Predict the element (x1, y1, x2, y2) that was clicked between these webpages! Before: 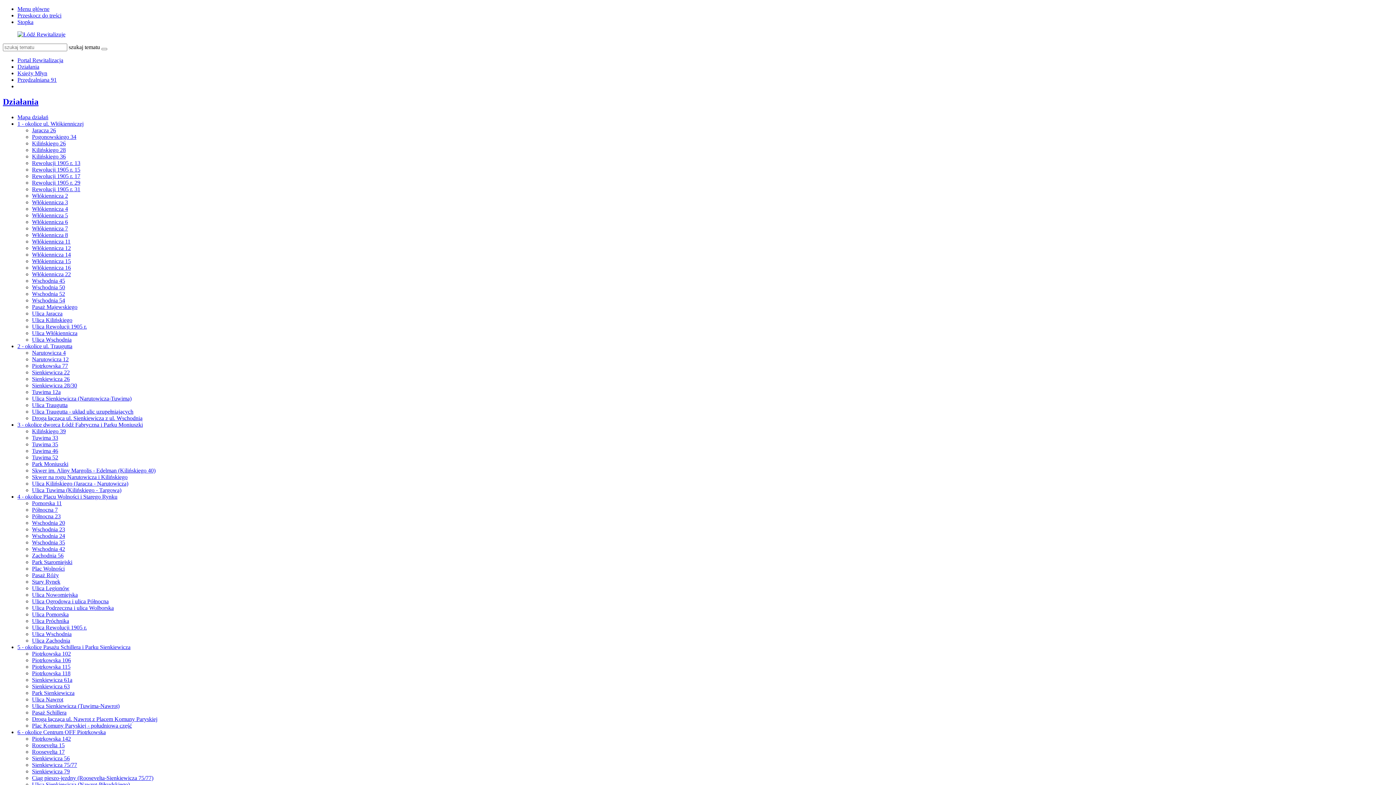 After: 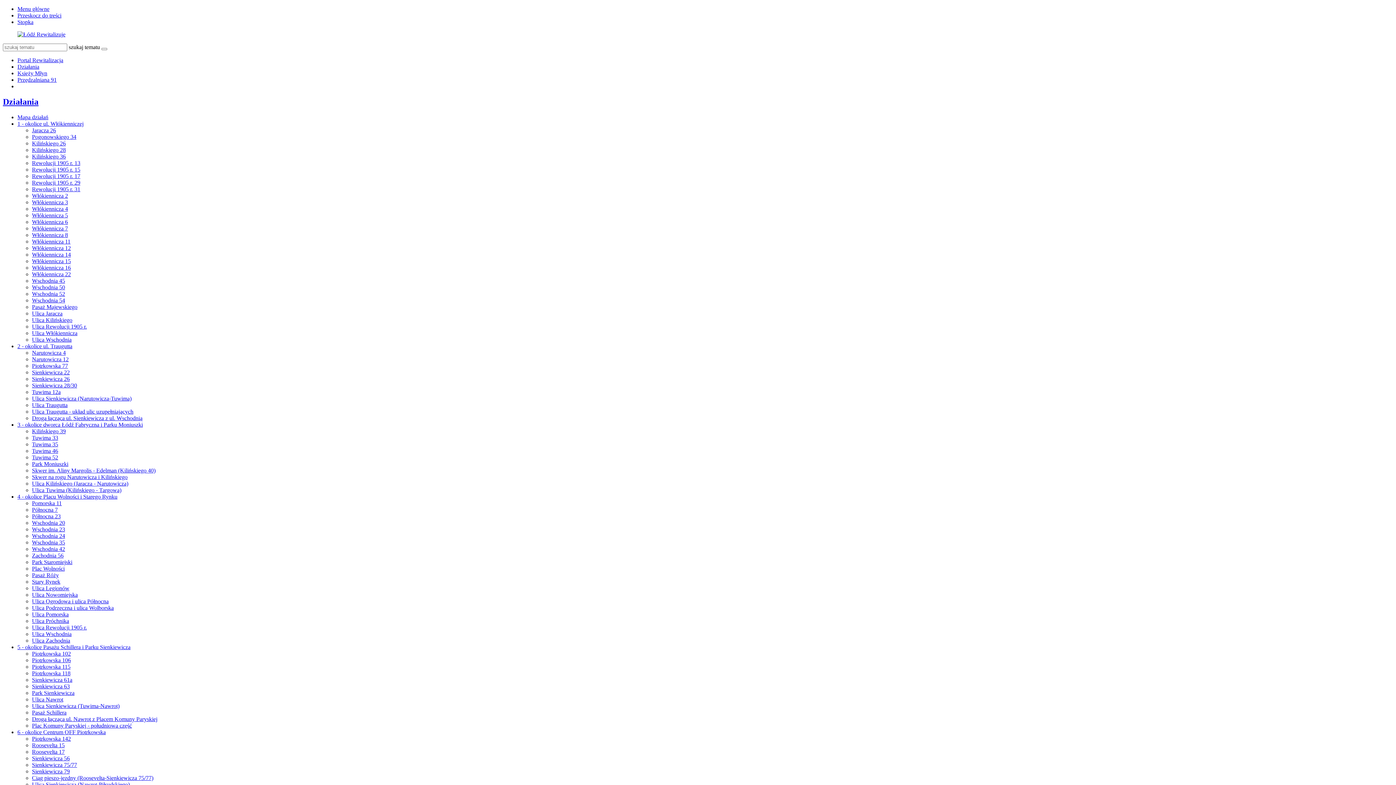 Action: label: Przędzalniana 91 bbox: (17, 76, 56, 82)